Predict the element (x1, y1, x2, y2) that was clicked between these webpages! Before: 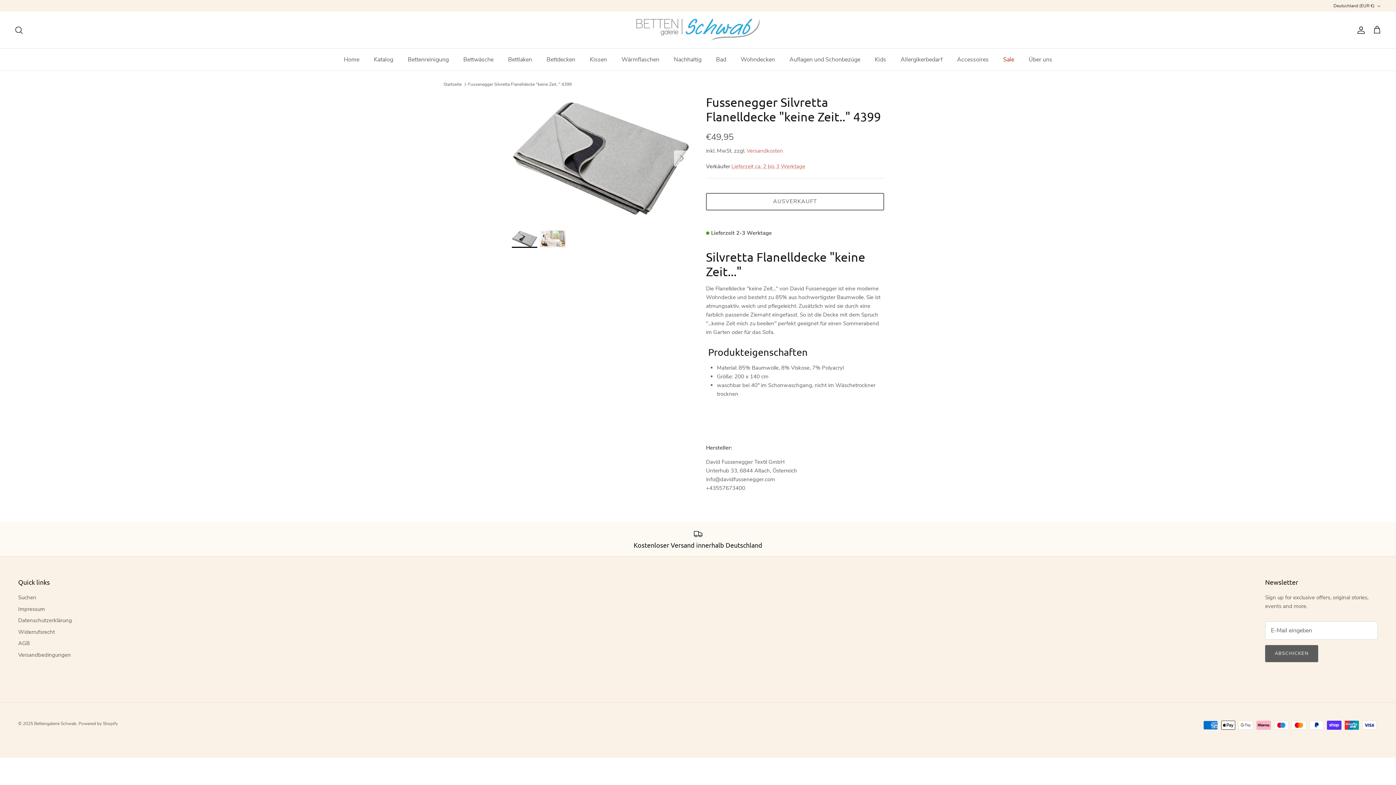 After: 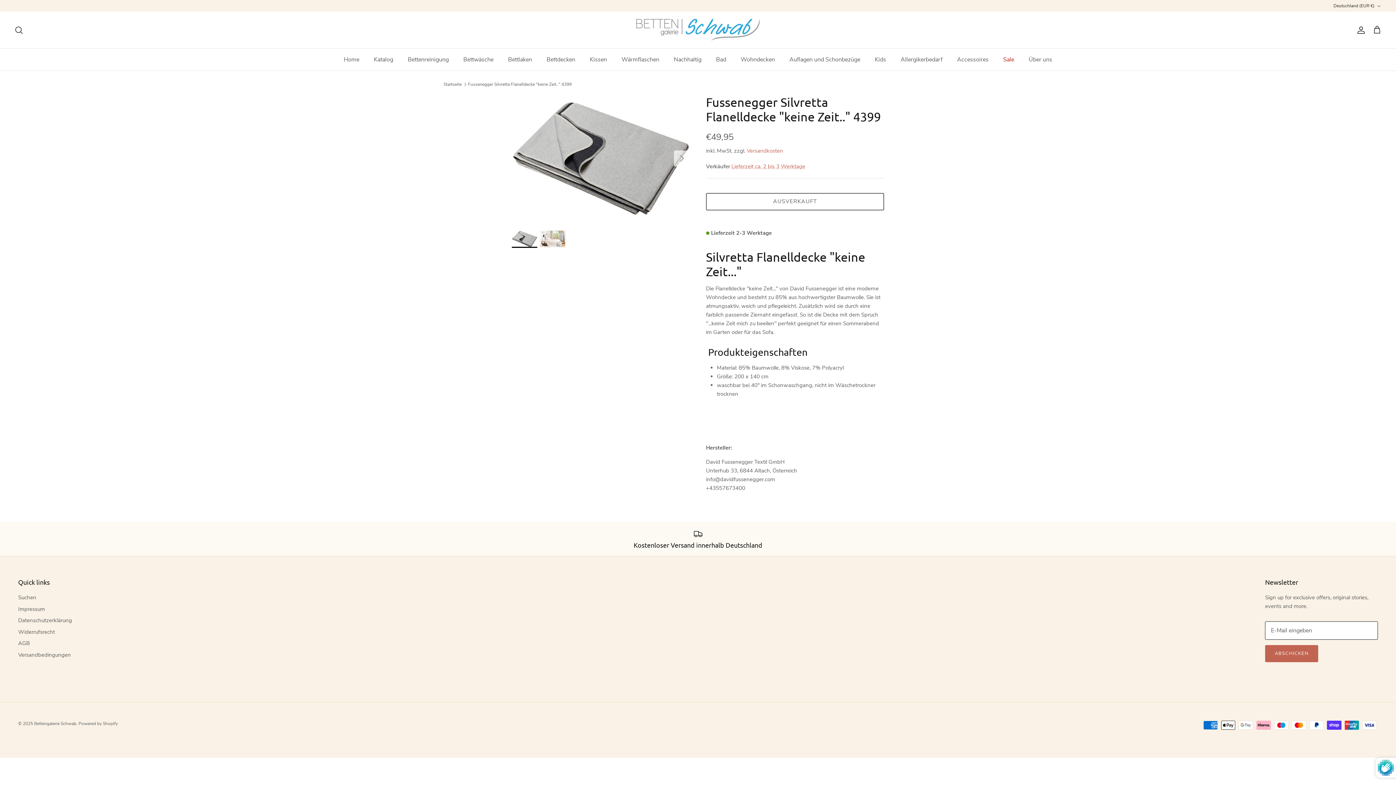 Action: label: ABSCHICKEN bbox: (1265, 645, 1318, 662)